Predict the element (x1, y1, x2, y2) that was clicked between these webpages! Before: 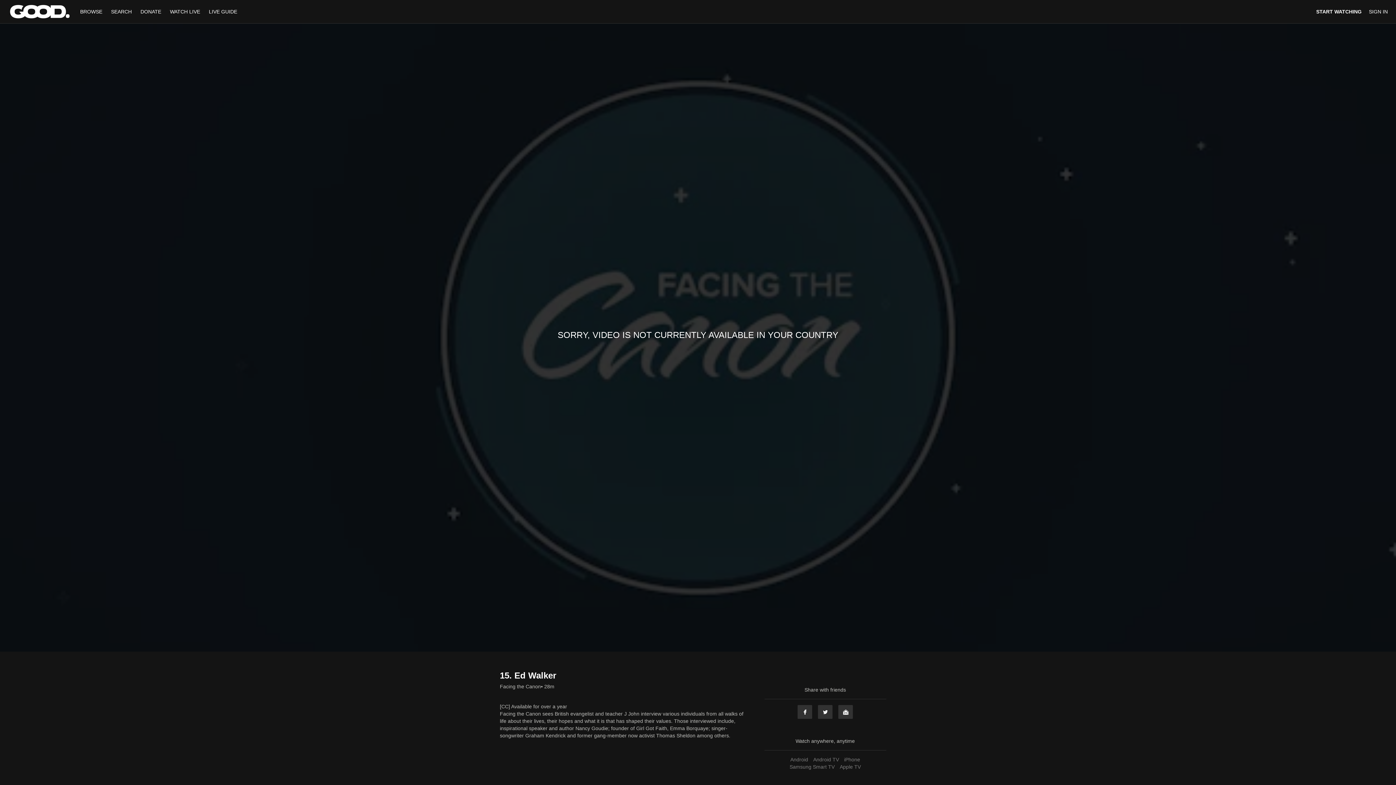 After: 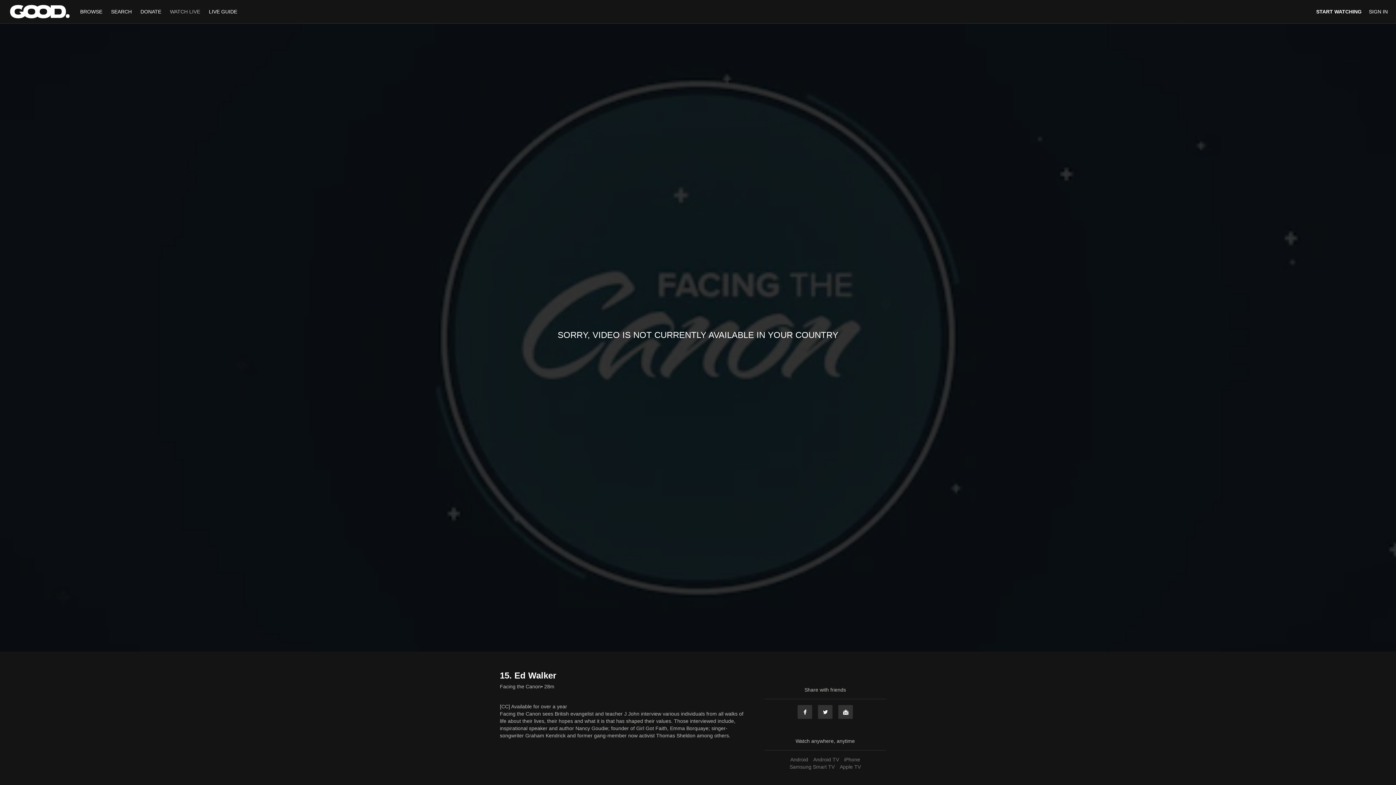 Action: bbox: (166, 8, 203, 14) label: WATCH LIVE